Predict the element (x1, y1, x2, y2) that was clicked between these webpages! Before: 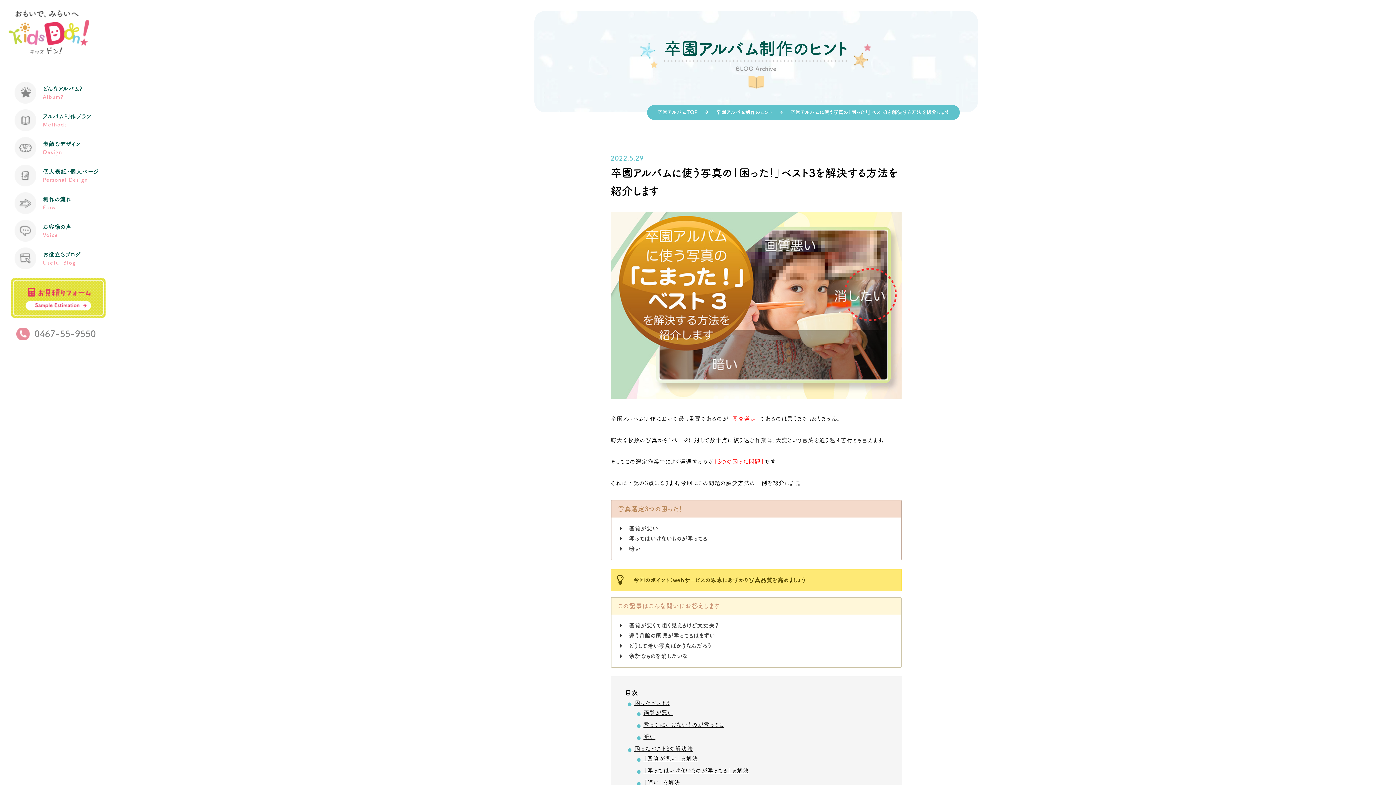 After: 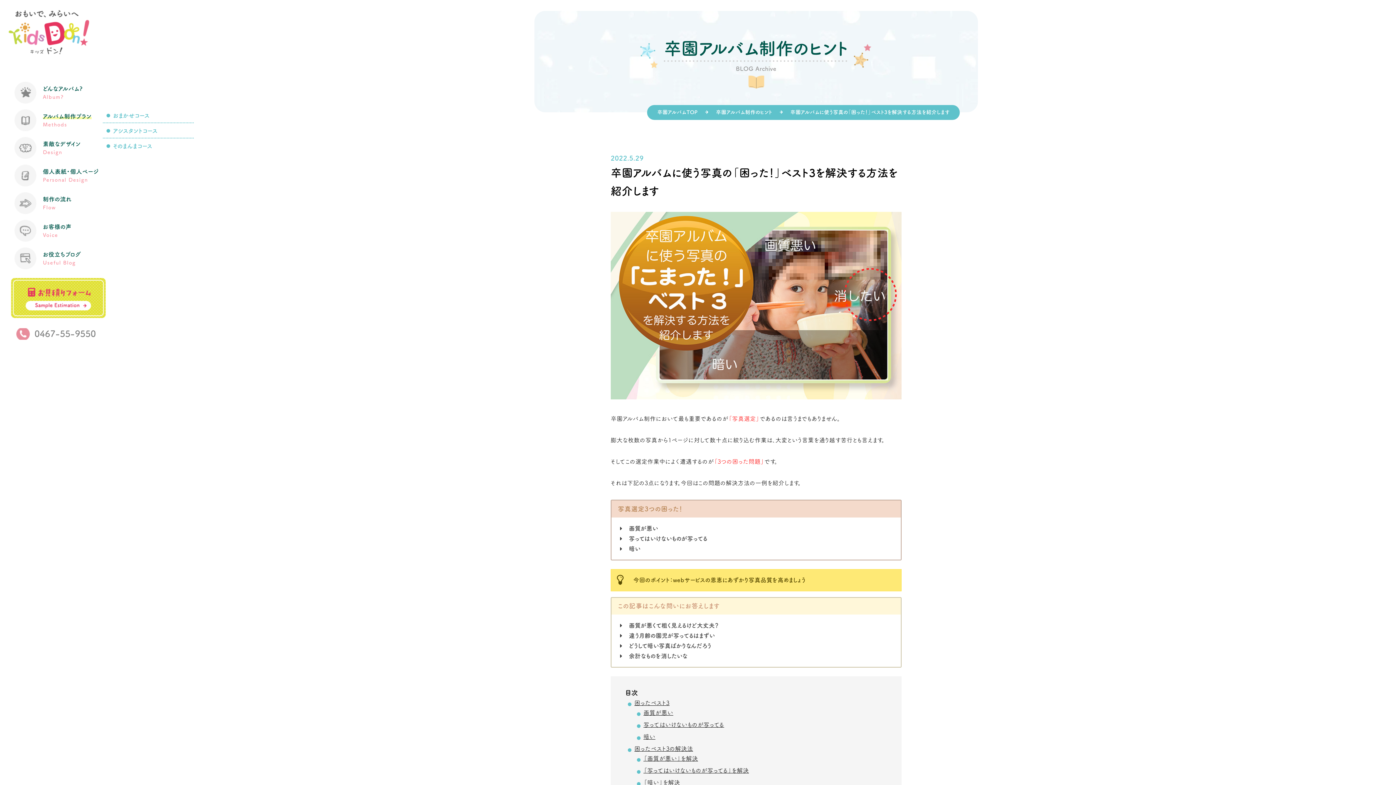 Action: label: アルバム制作プラン
Methods bbox: (14, 112, 108, 128)